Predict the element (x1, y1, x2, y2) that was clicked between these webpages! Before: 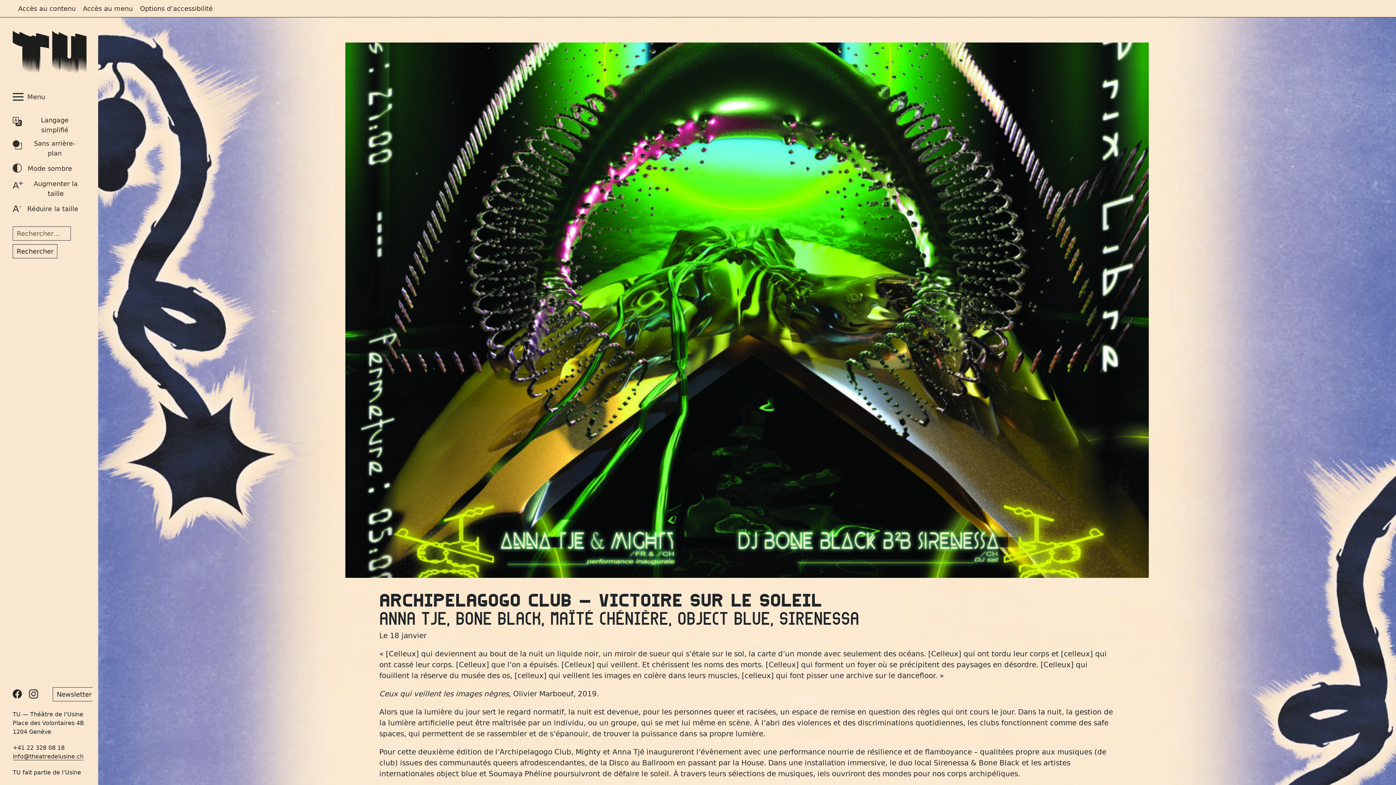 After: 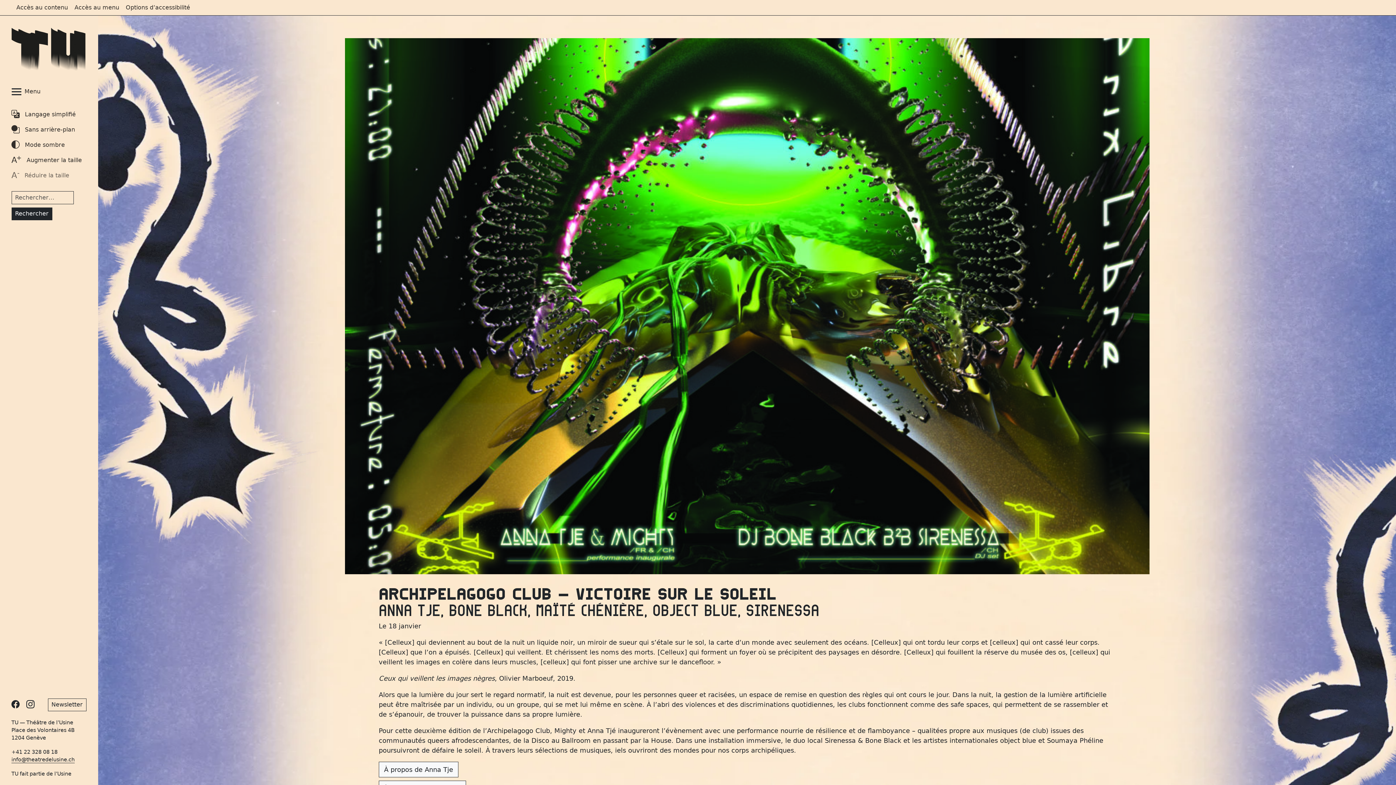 Action: bbox: (9, 200, 81, 217) label: A-
 
Réduire la taille